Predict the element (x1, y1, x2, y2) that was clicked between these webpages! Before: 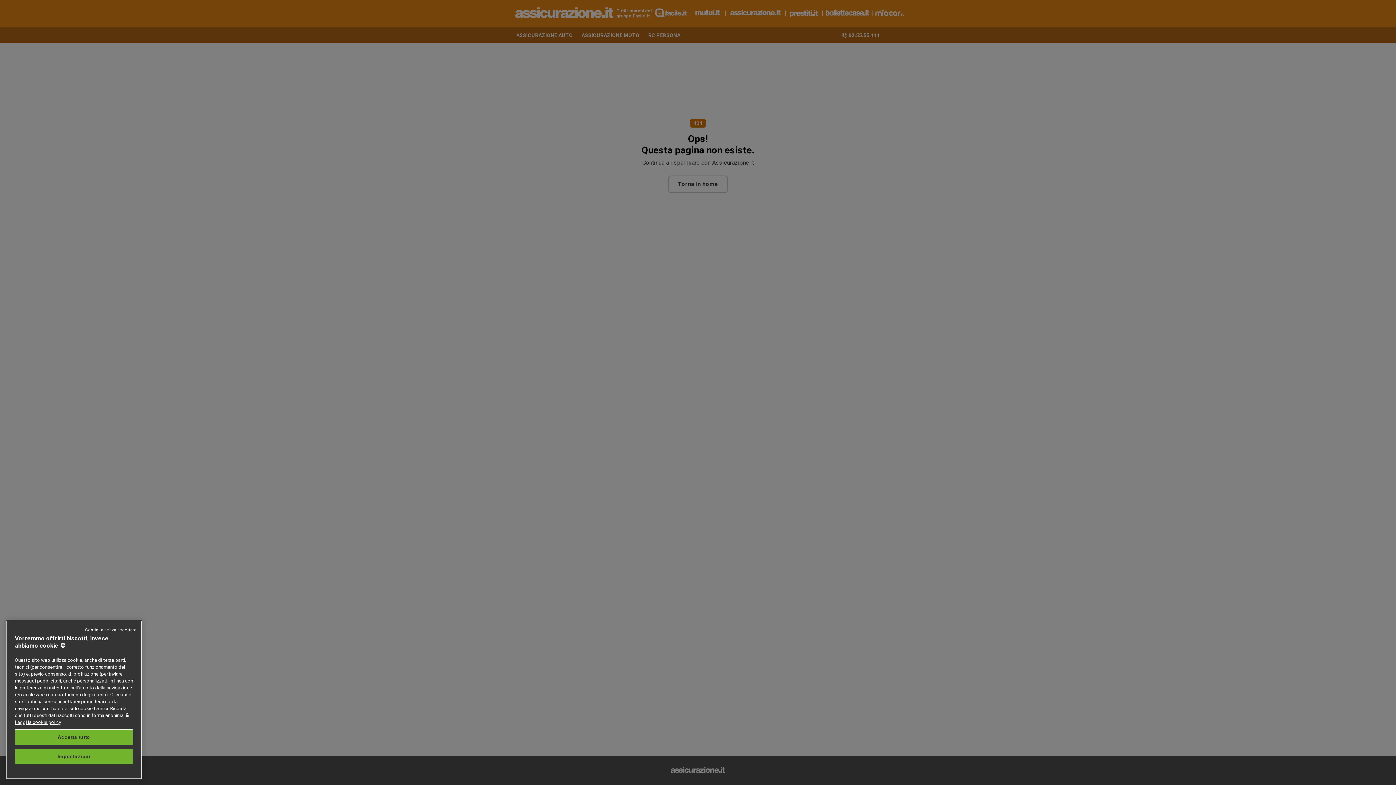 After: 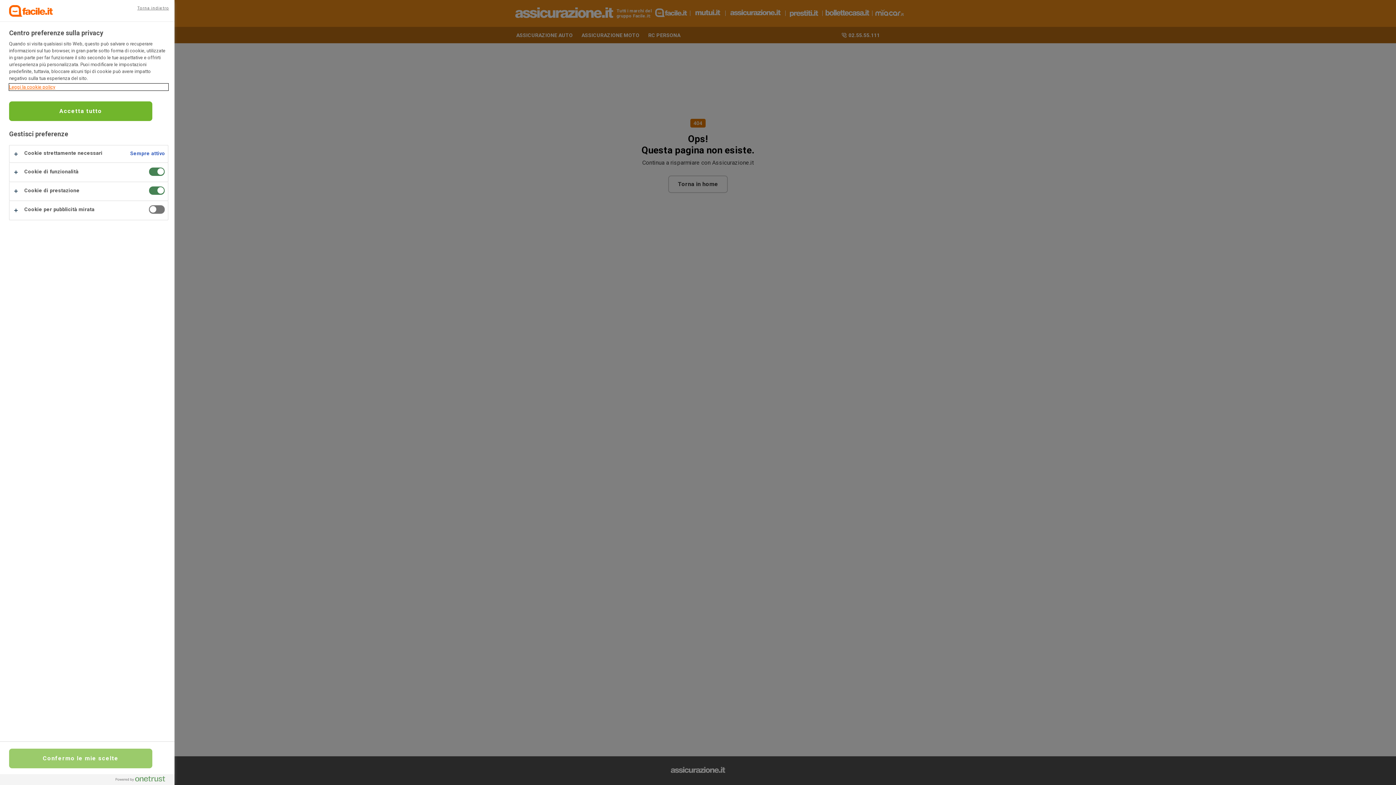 Action: bbox: (14, 749, 133, 765) label: Impostazioni